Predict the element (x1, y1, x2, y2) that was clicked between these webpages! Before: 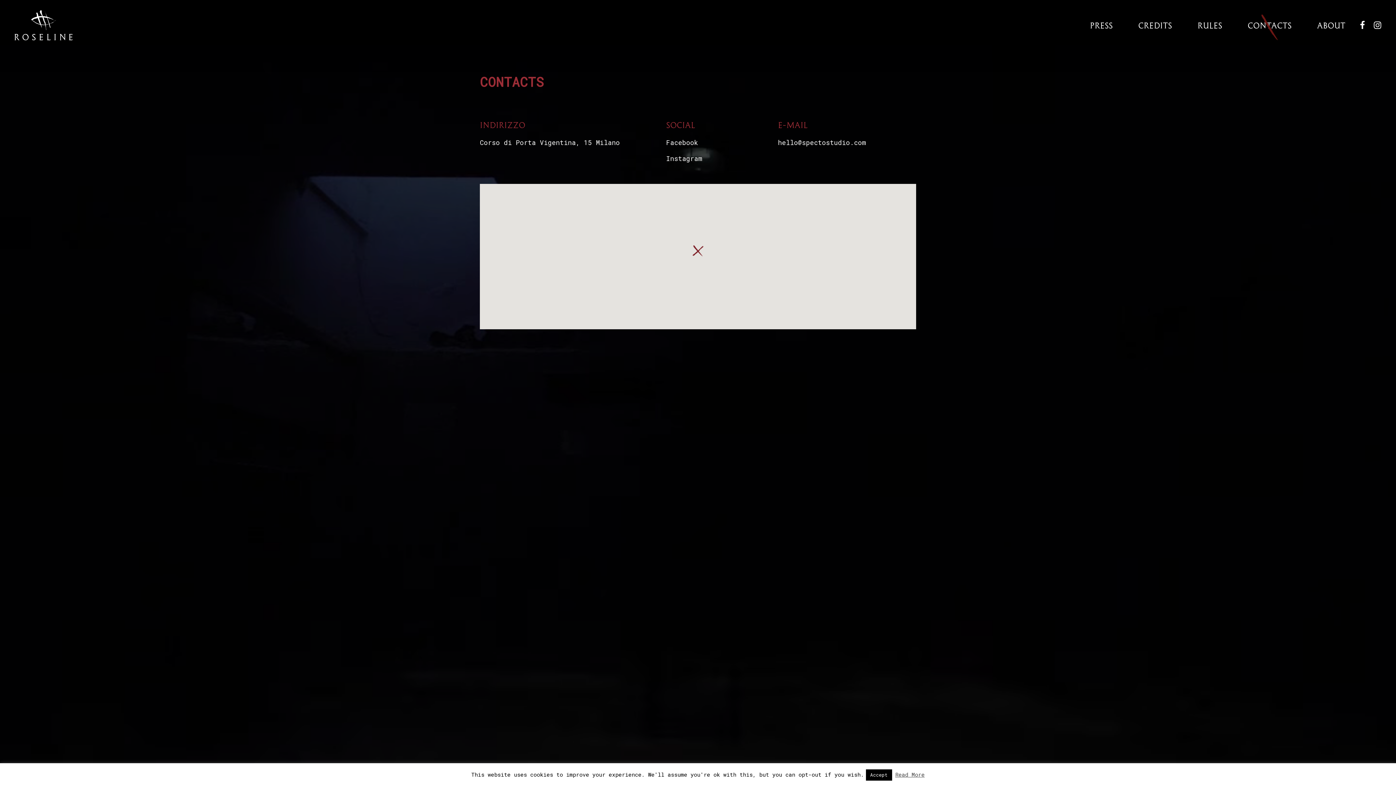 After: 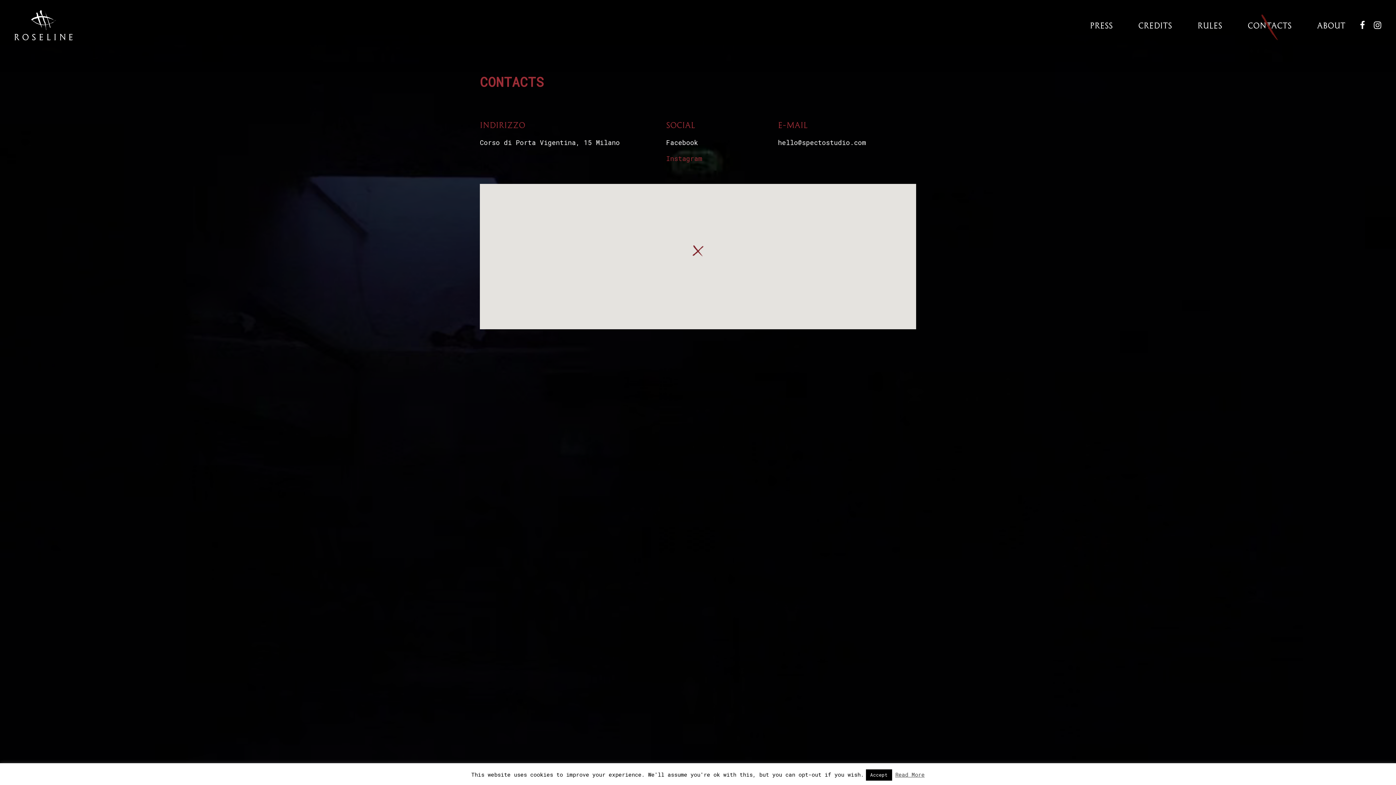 Action: bbox: (666, 154, 702, 162) label: Instagram